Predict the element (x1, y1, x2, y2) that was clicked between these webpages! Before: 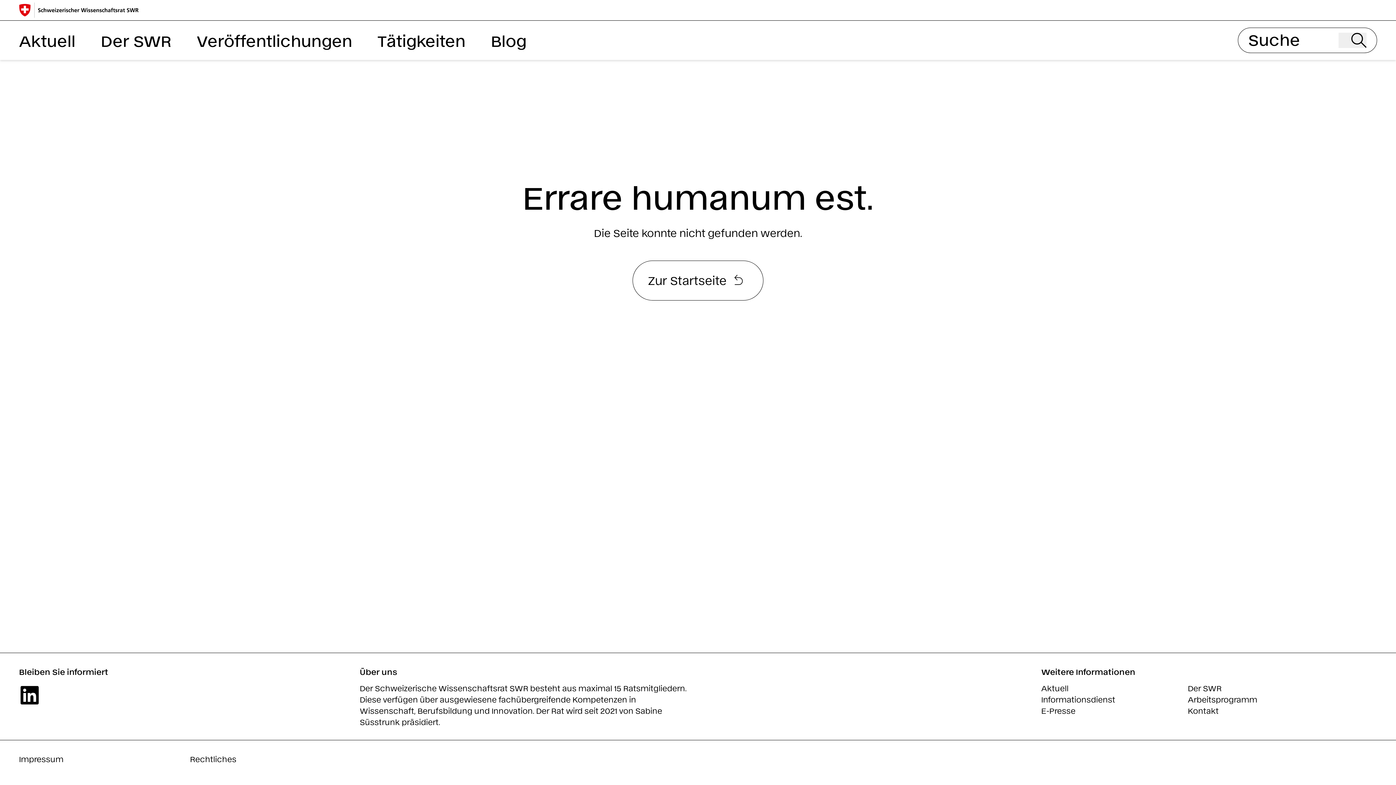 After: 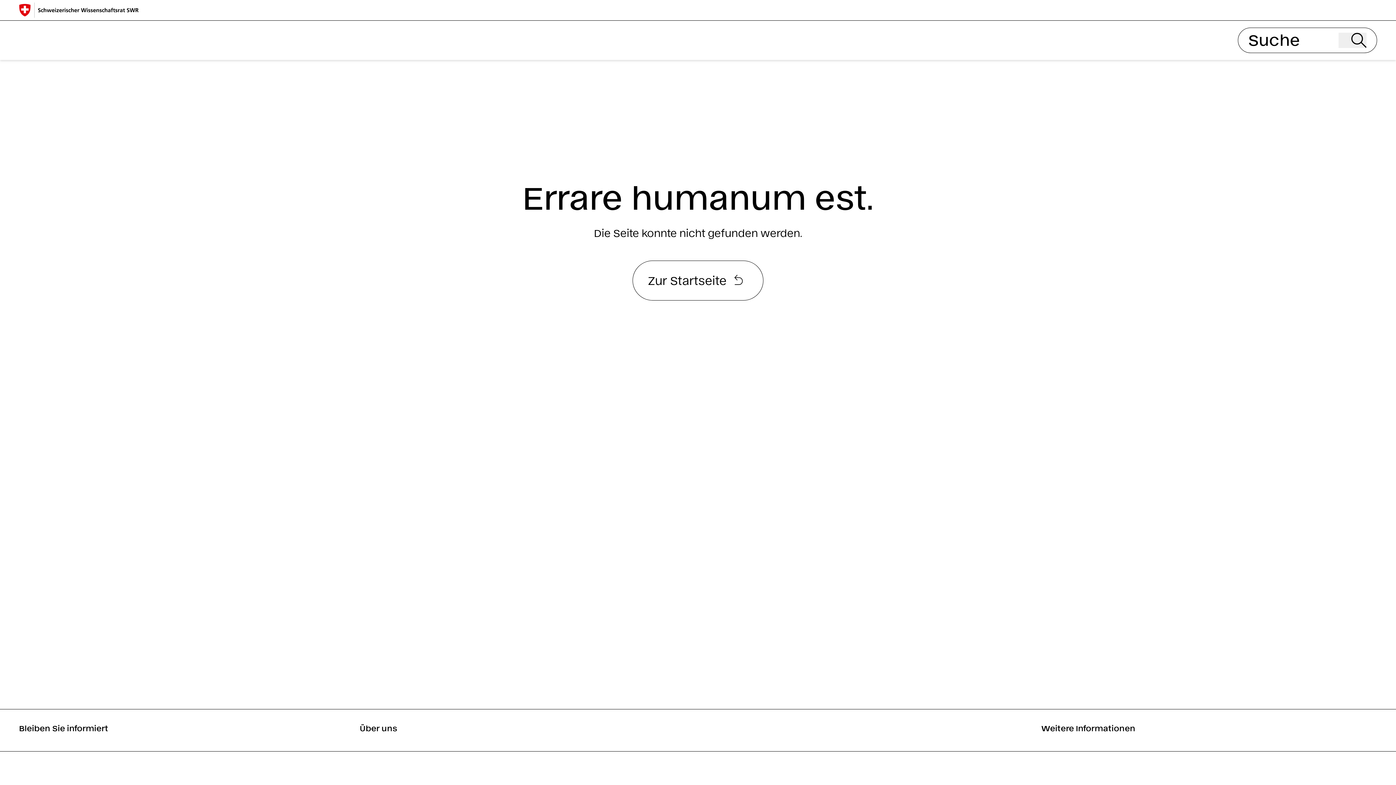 Action: bbox: (478, 20, 539, 60) label: Blog